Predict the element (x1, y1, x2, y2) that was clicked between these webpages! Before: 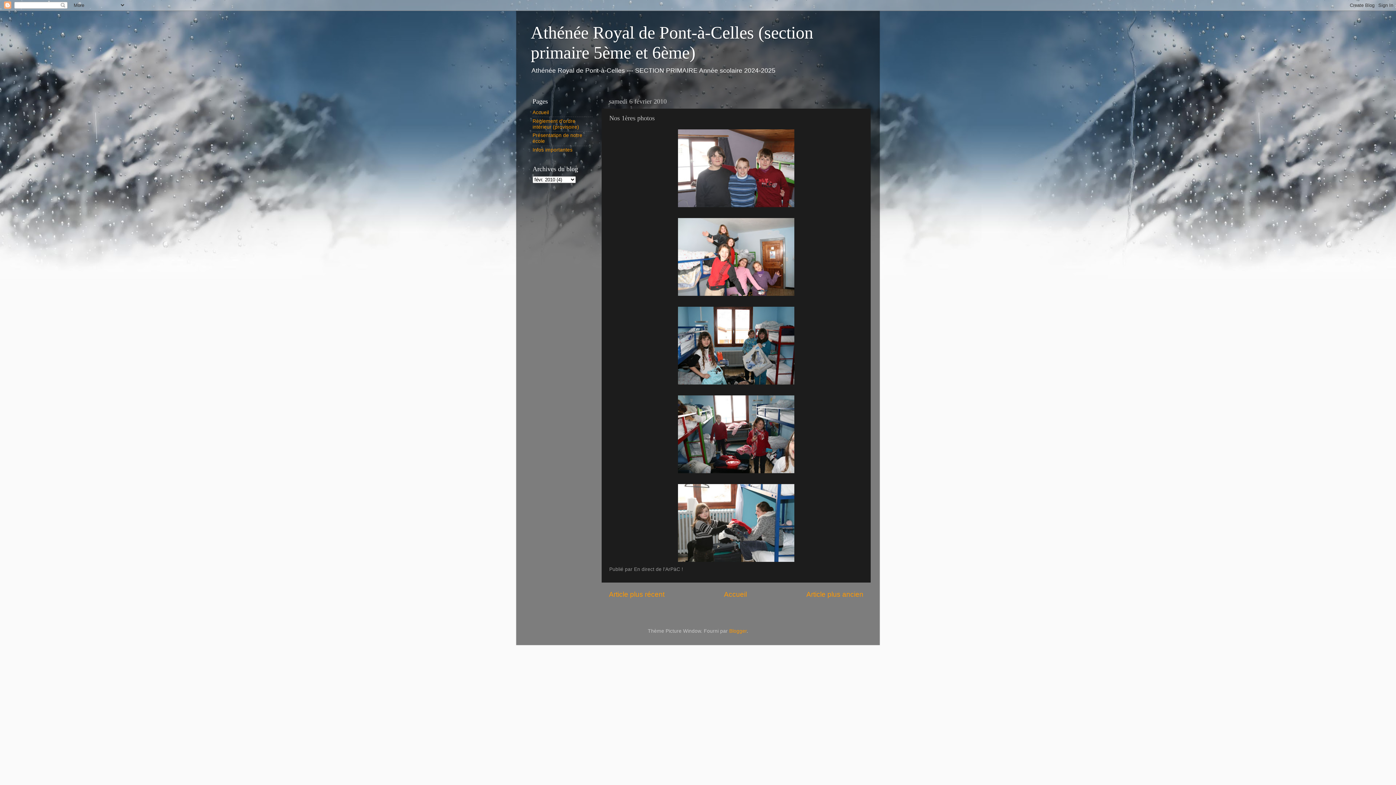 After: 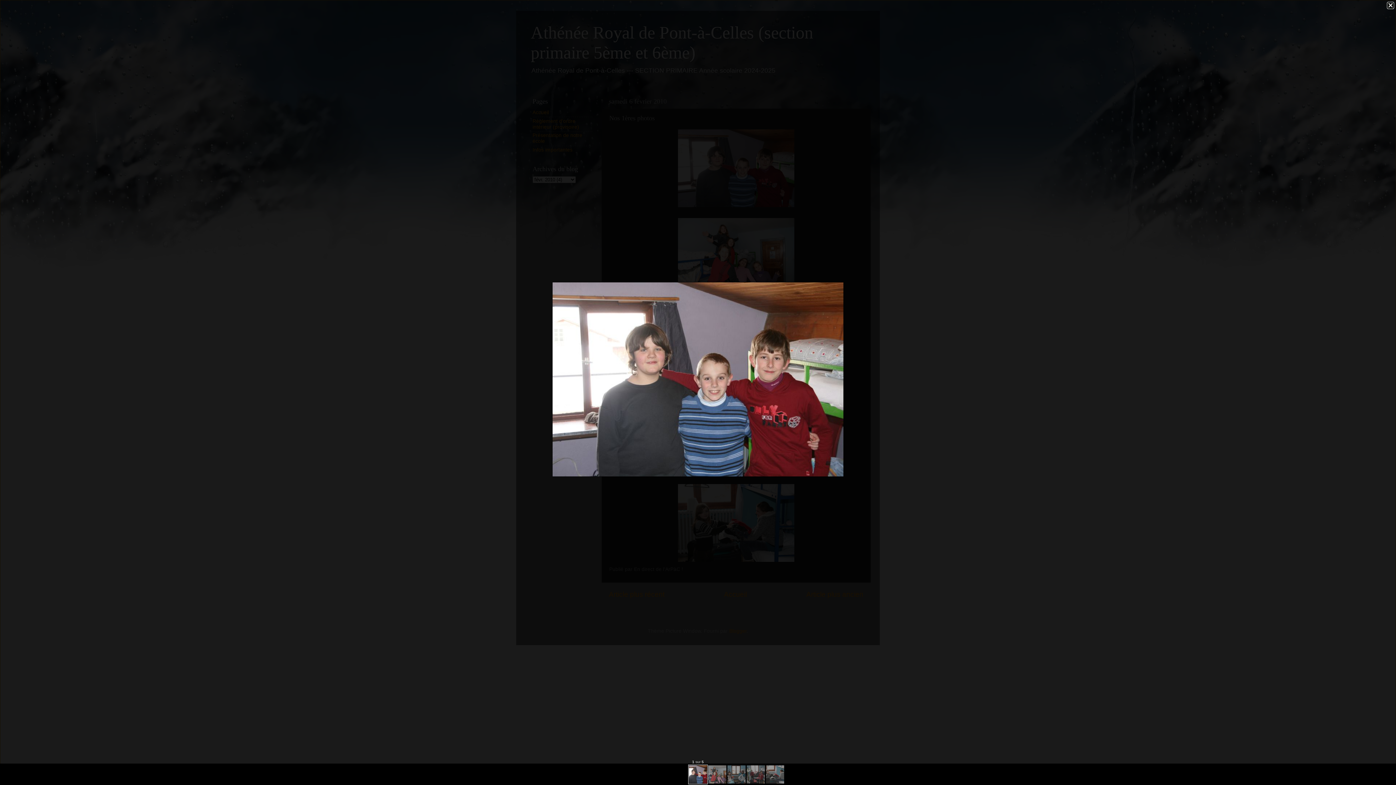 Action: bbox: (609, 129, 863, 207)